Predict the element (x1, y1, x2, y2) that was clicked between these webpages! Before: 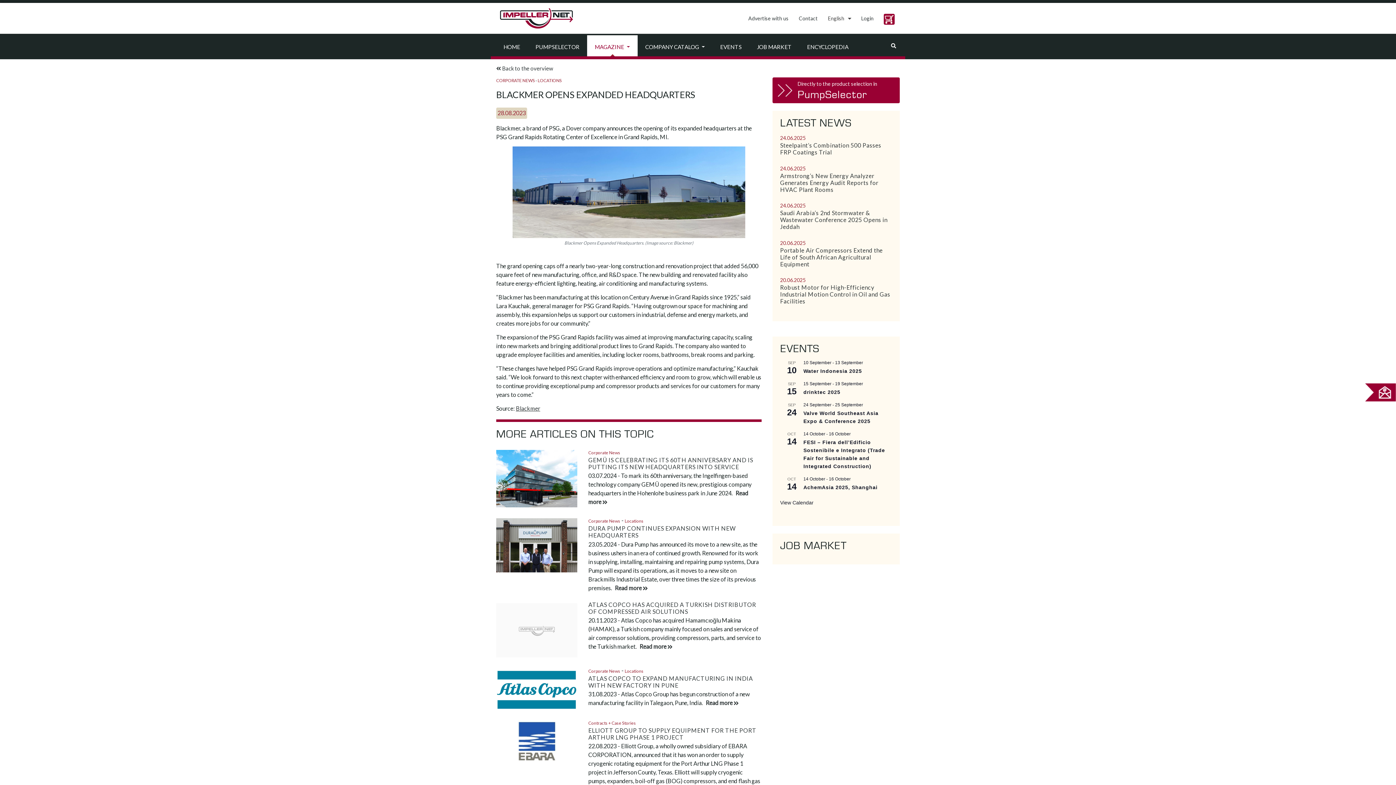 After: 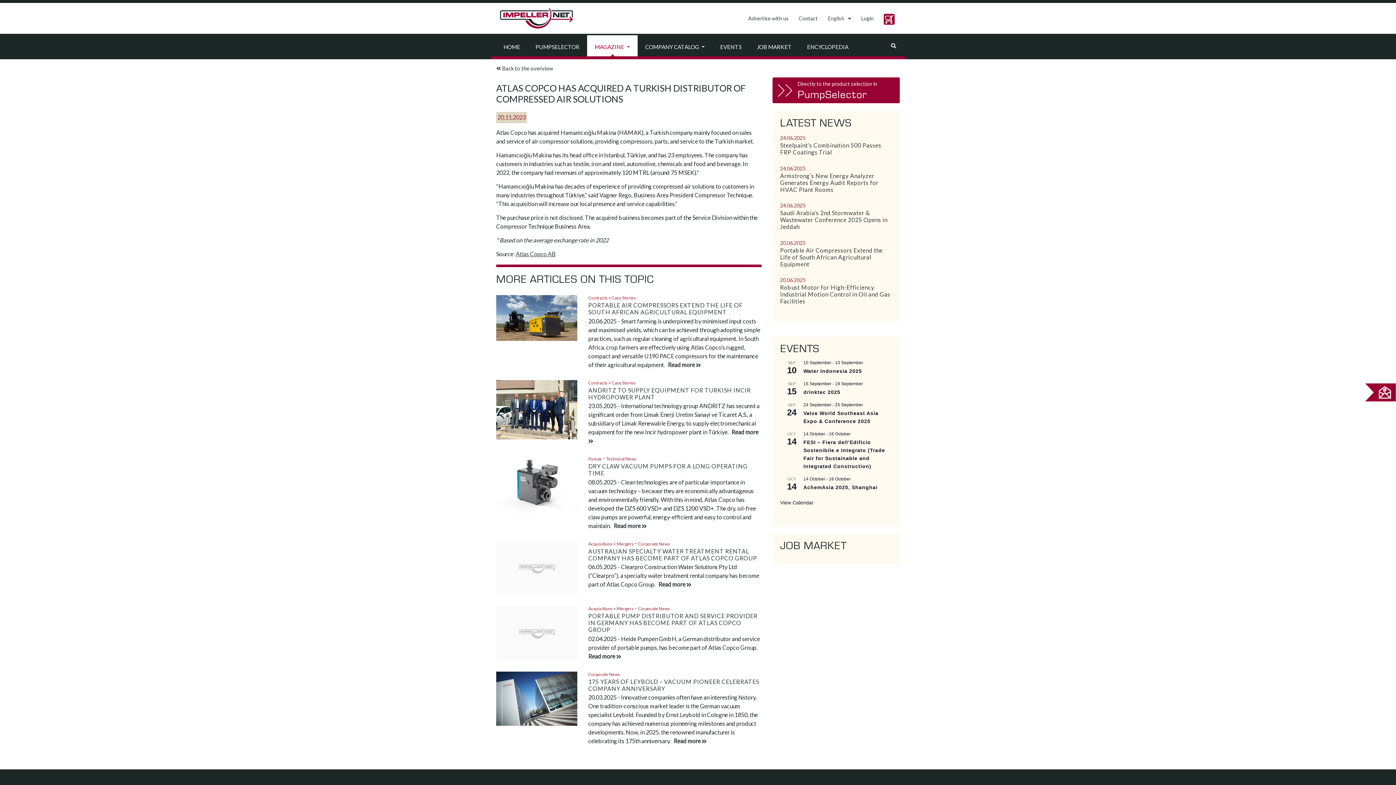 Action: bbox: (588, 601, 756, 615) label: ATLAS COPCO HAS ACQUIRED A TURKISH DISTRIBUTOR OF COMPRESSED AIR SOLUTIONS